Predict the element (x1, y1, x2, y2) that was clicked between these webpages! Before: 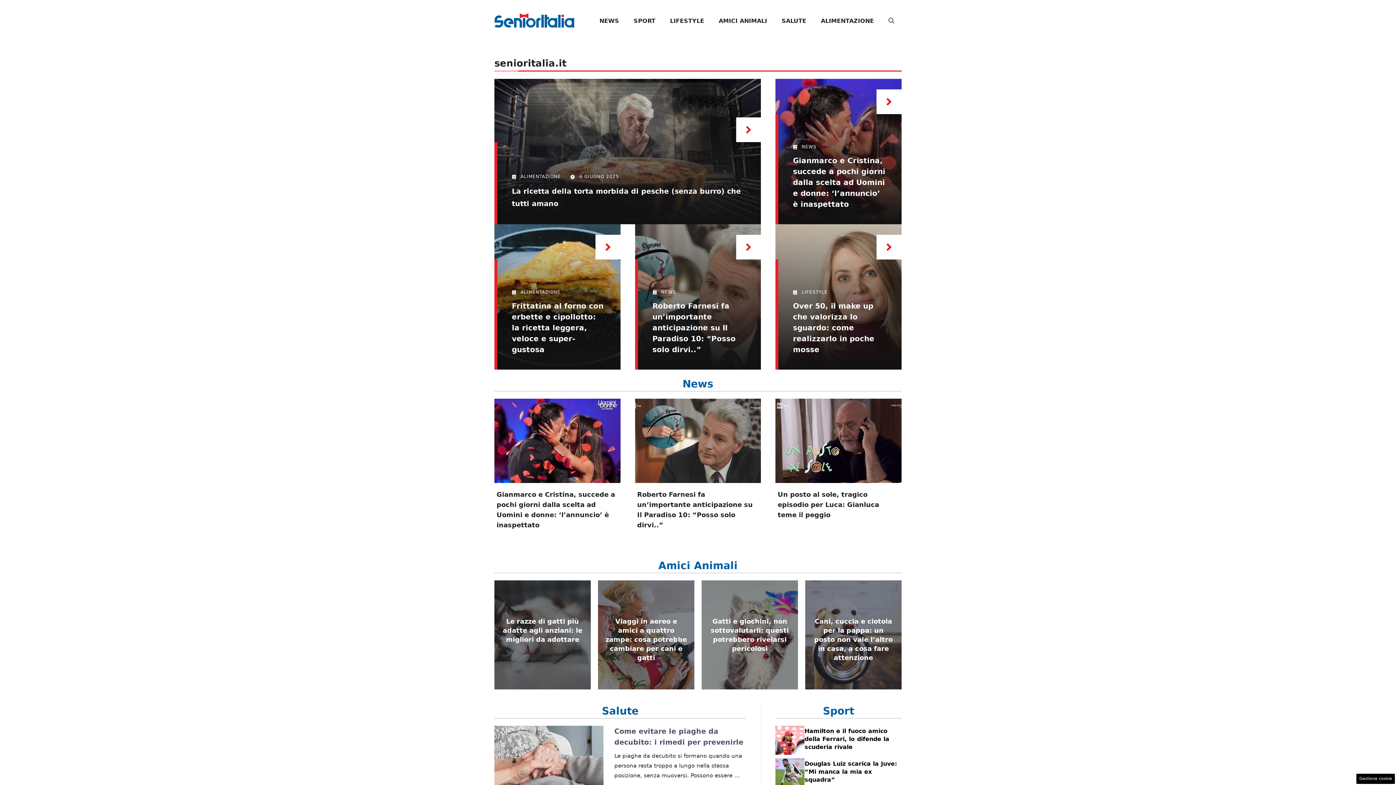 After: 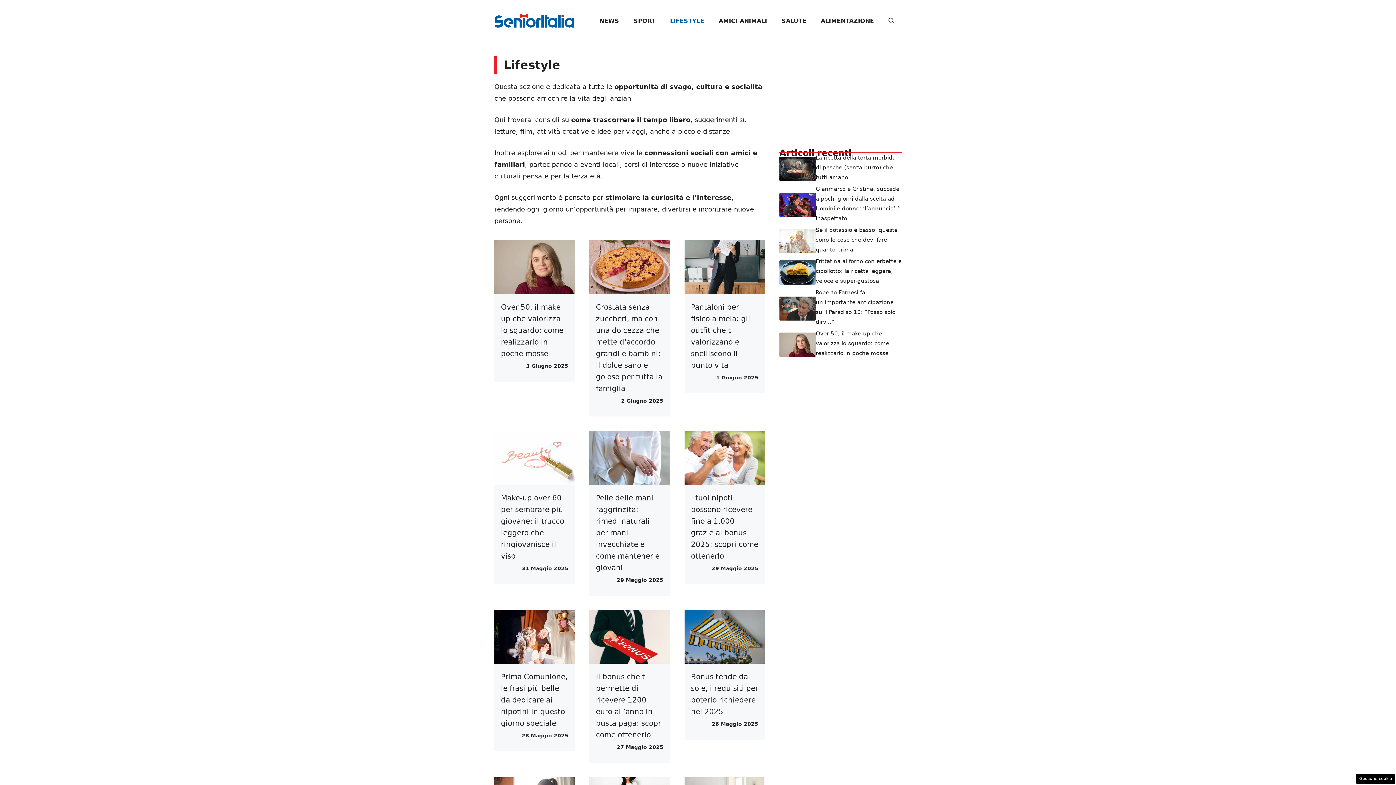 Action: label: LIFESTYLE bbox: (662, 10, 711, 31)